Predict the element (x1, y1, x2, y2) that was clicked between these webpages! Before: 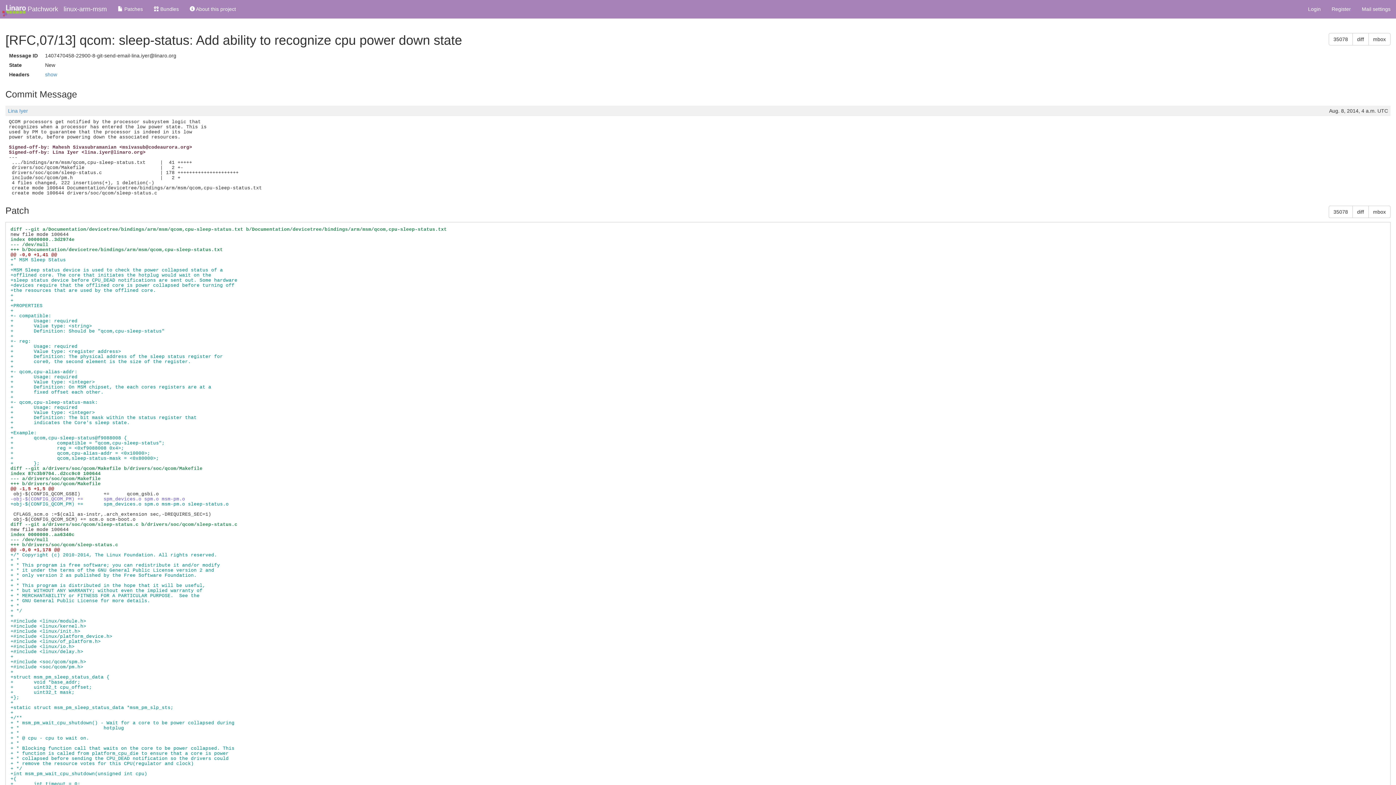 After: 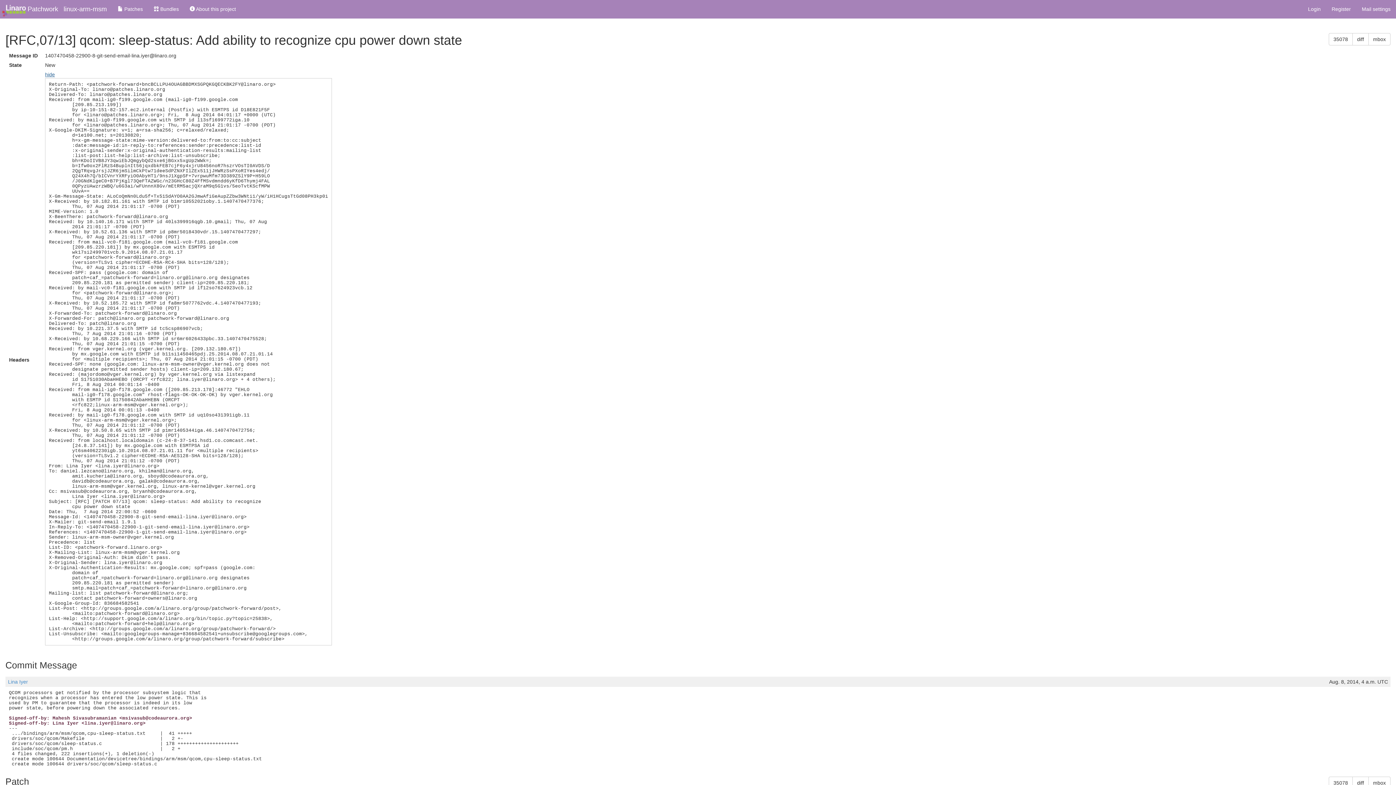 Action: bbox: (45, 71, 57, 77) label: show